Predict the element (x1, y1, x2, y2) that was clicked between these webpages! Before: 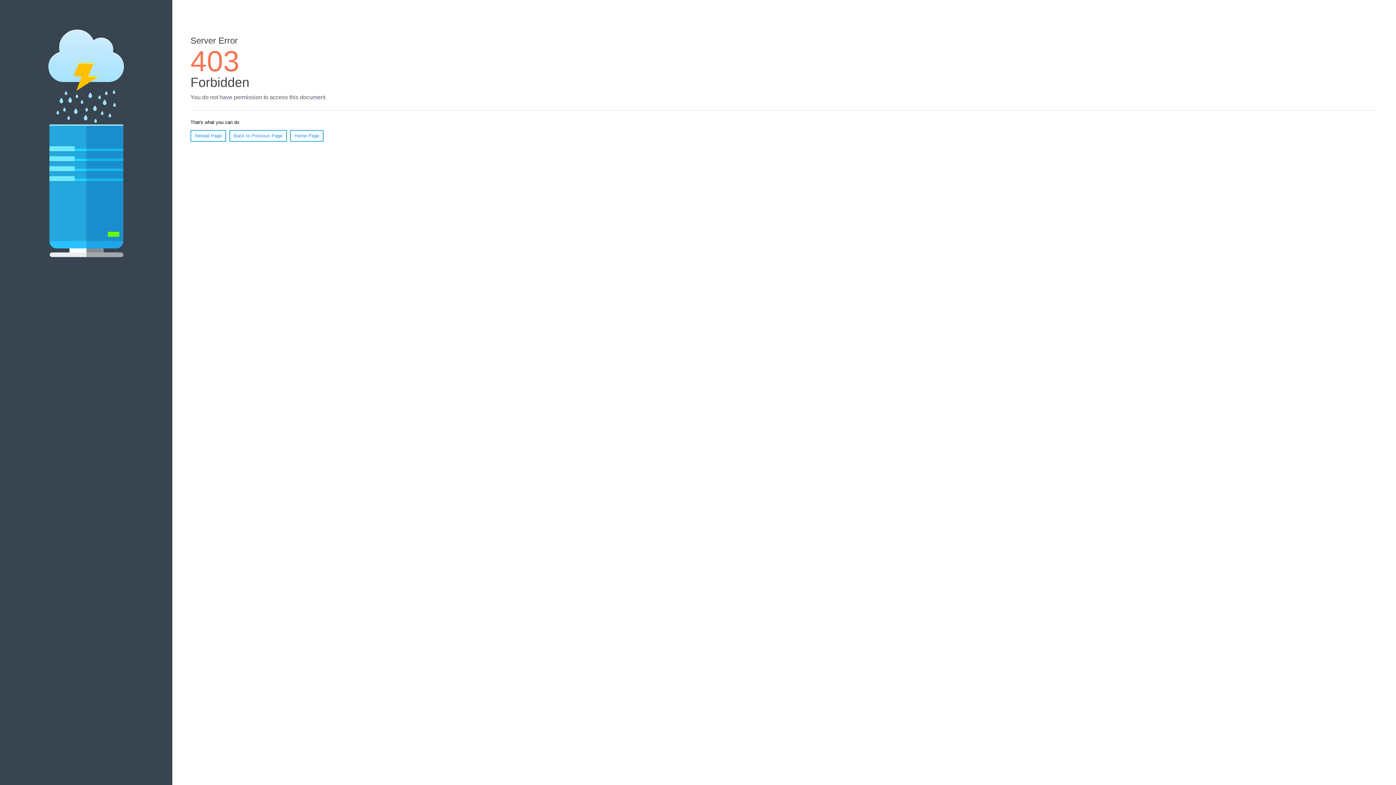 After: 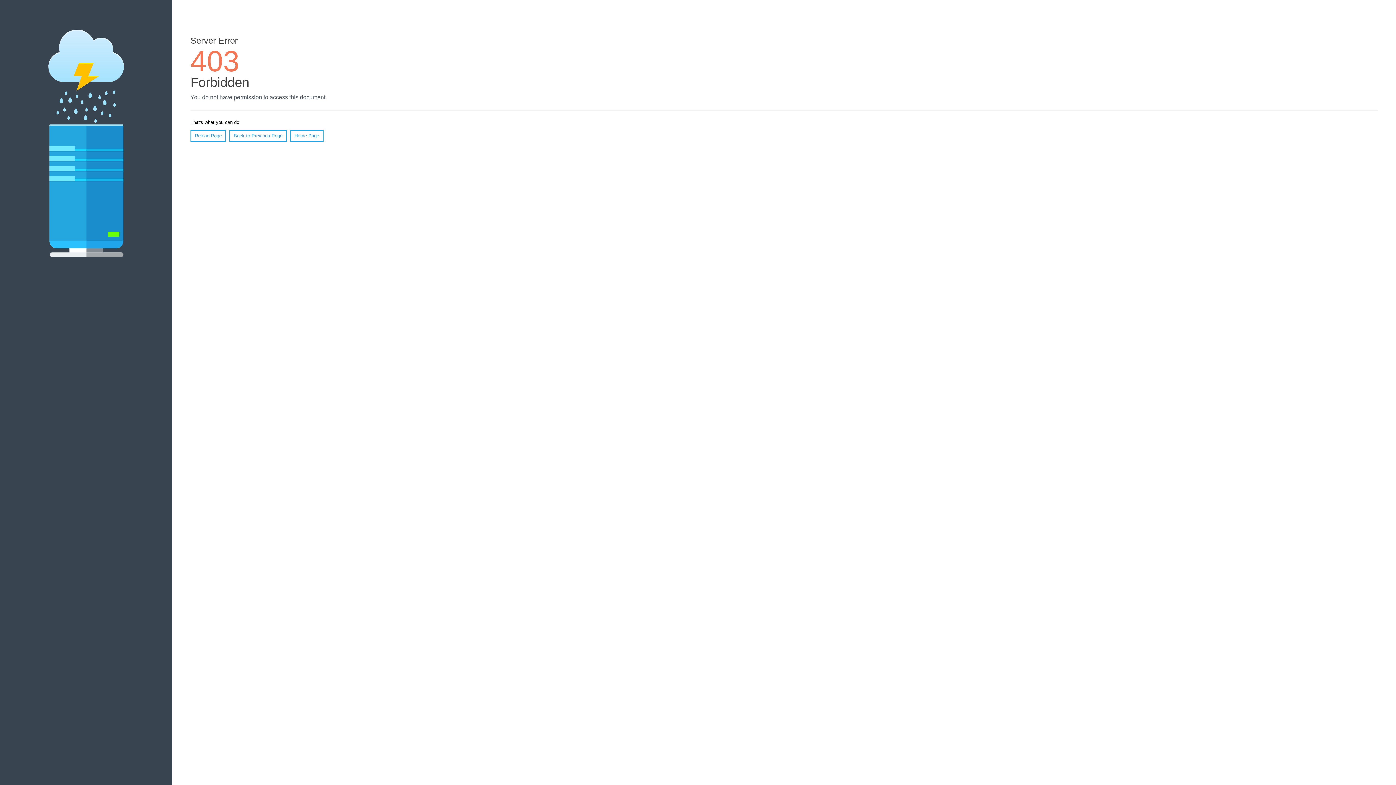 Action: bbox: (290, 130, 323, 141) label: Home Page